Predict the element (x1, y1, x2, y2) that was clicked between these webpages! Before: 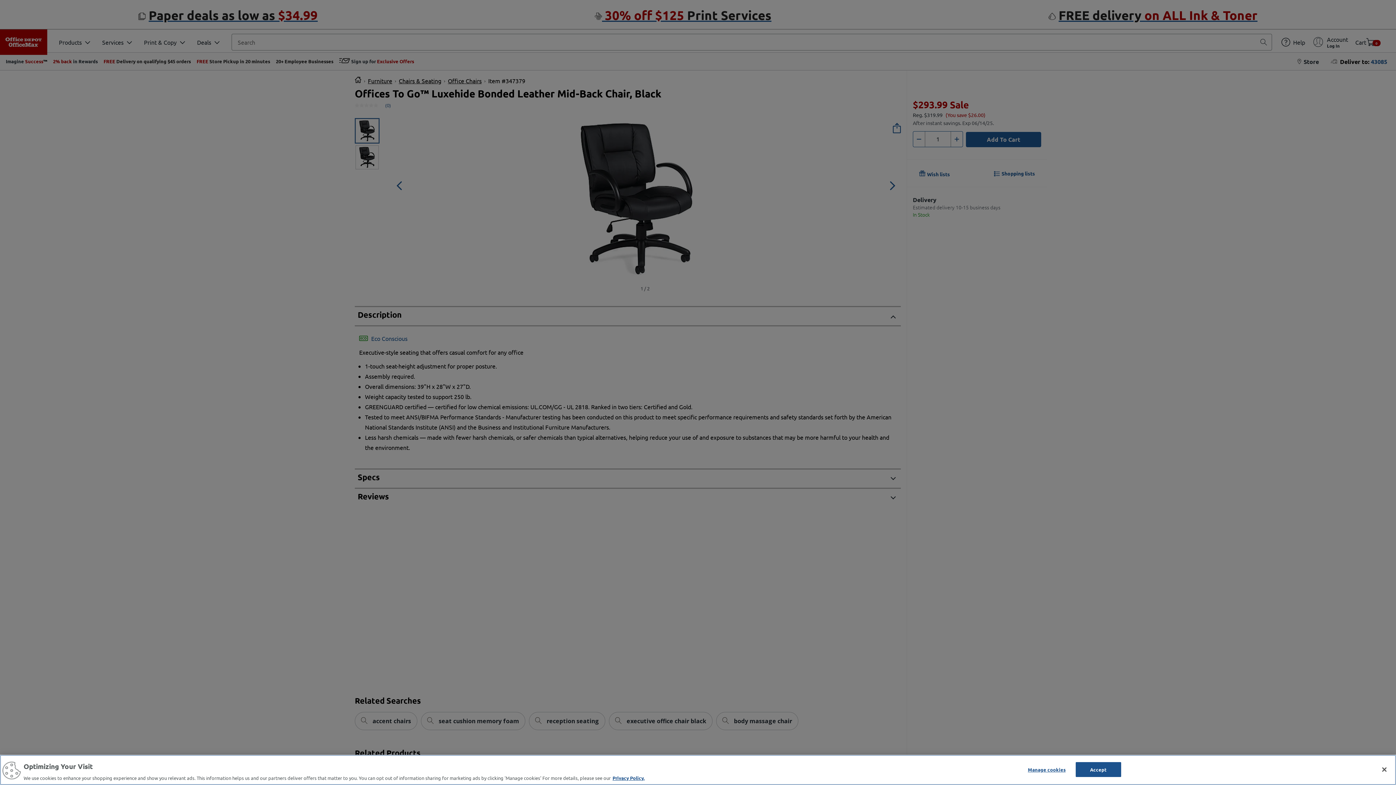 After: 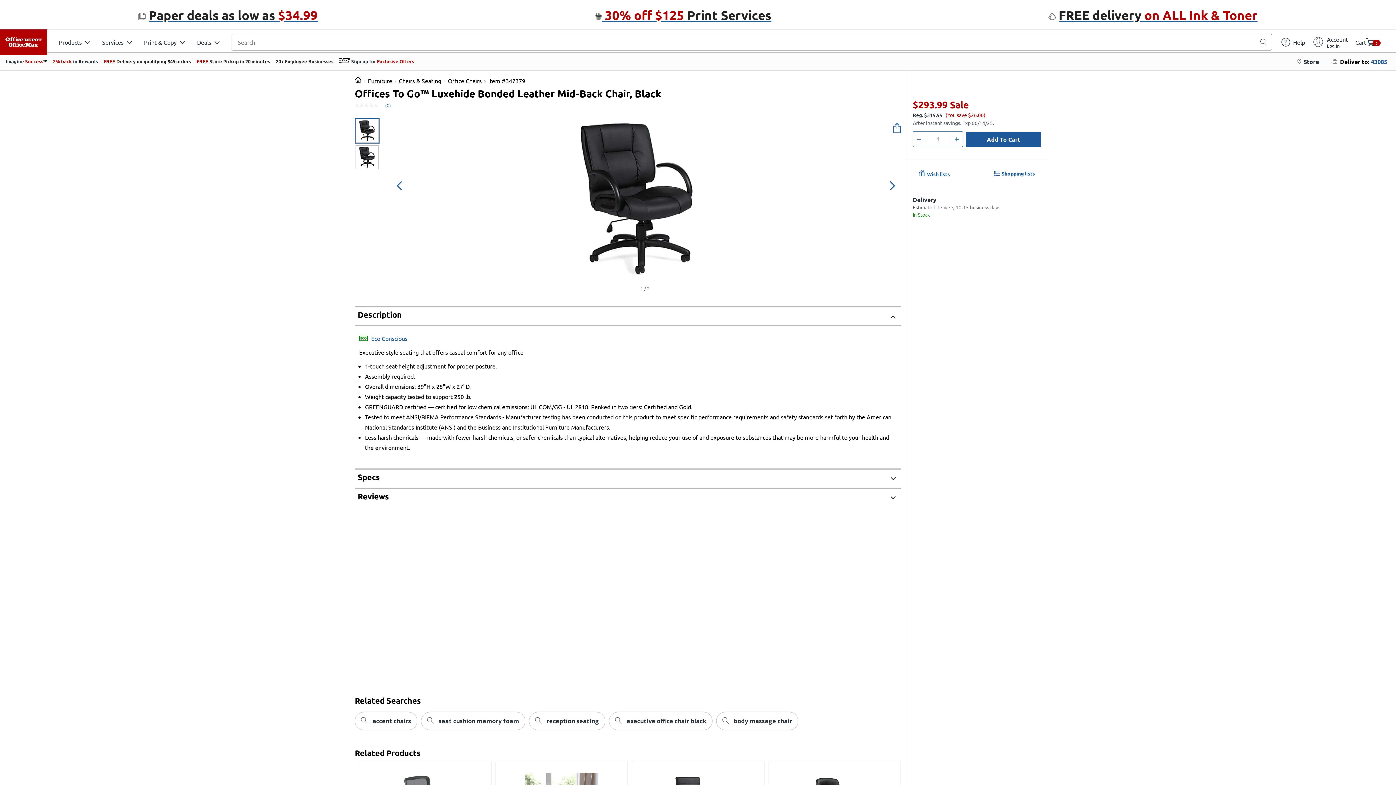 Action: bbox: (1075, 762, 1121, 777) label: Accept